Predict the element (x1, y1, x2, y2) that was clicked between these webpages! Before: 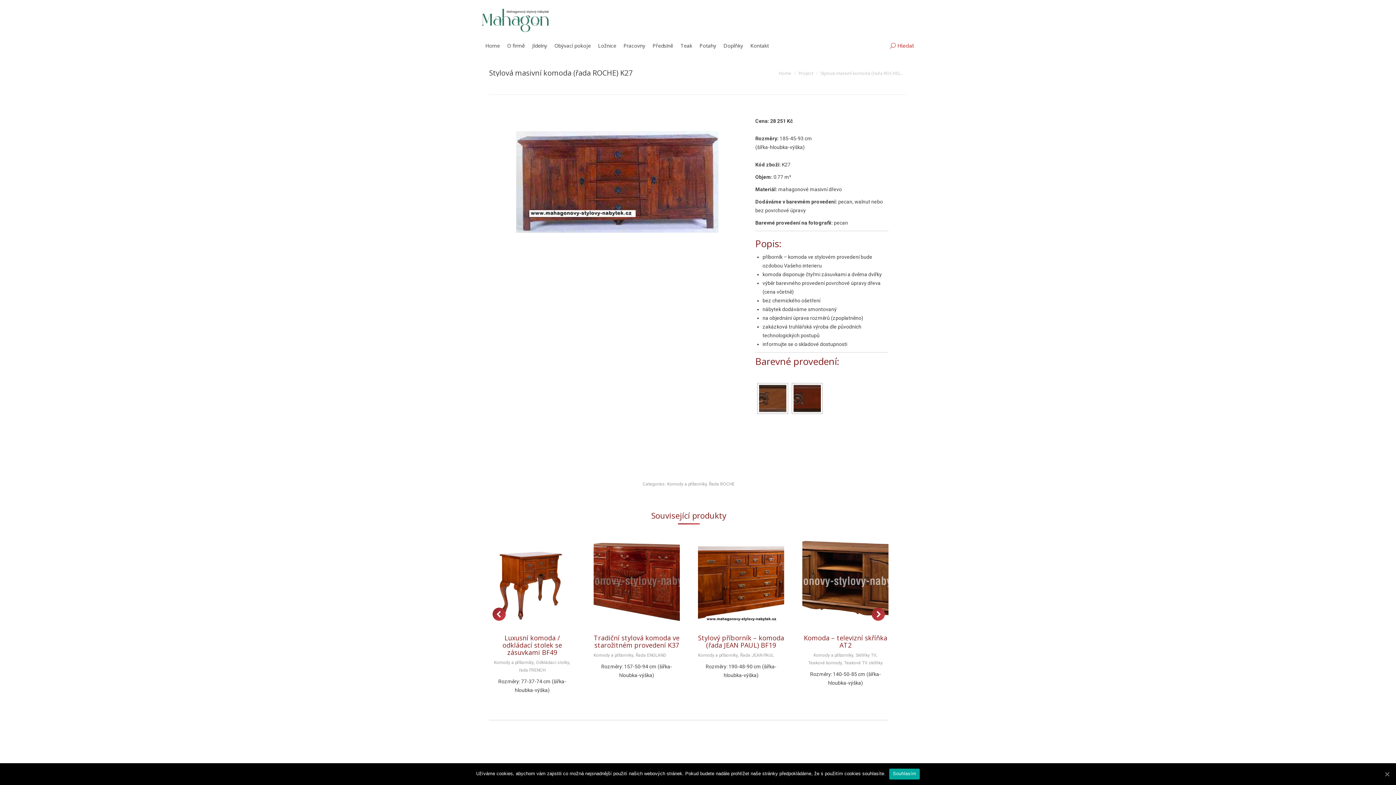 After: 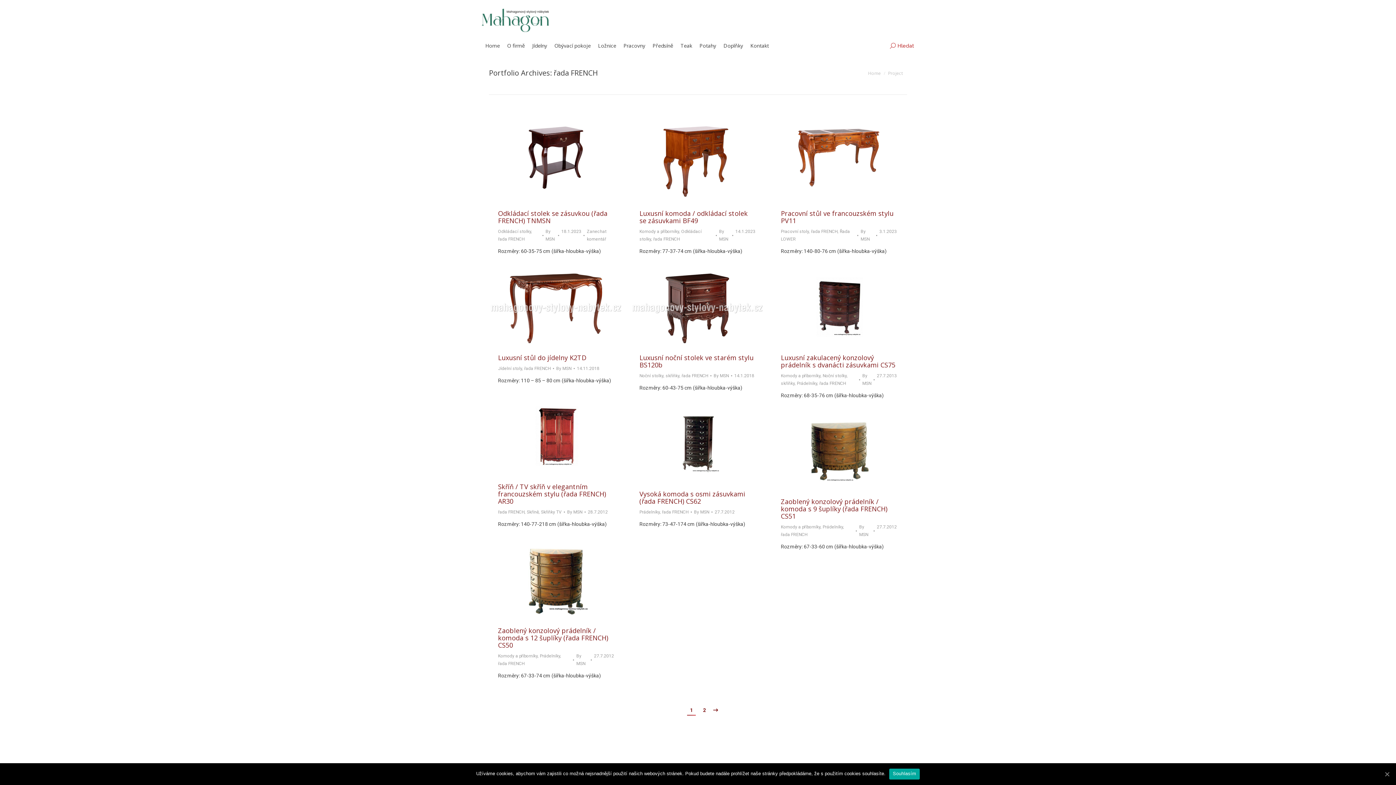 Action: label: řada FRENCH bbox: (519, 667, 545, 674)